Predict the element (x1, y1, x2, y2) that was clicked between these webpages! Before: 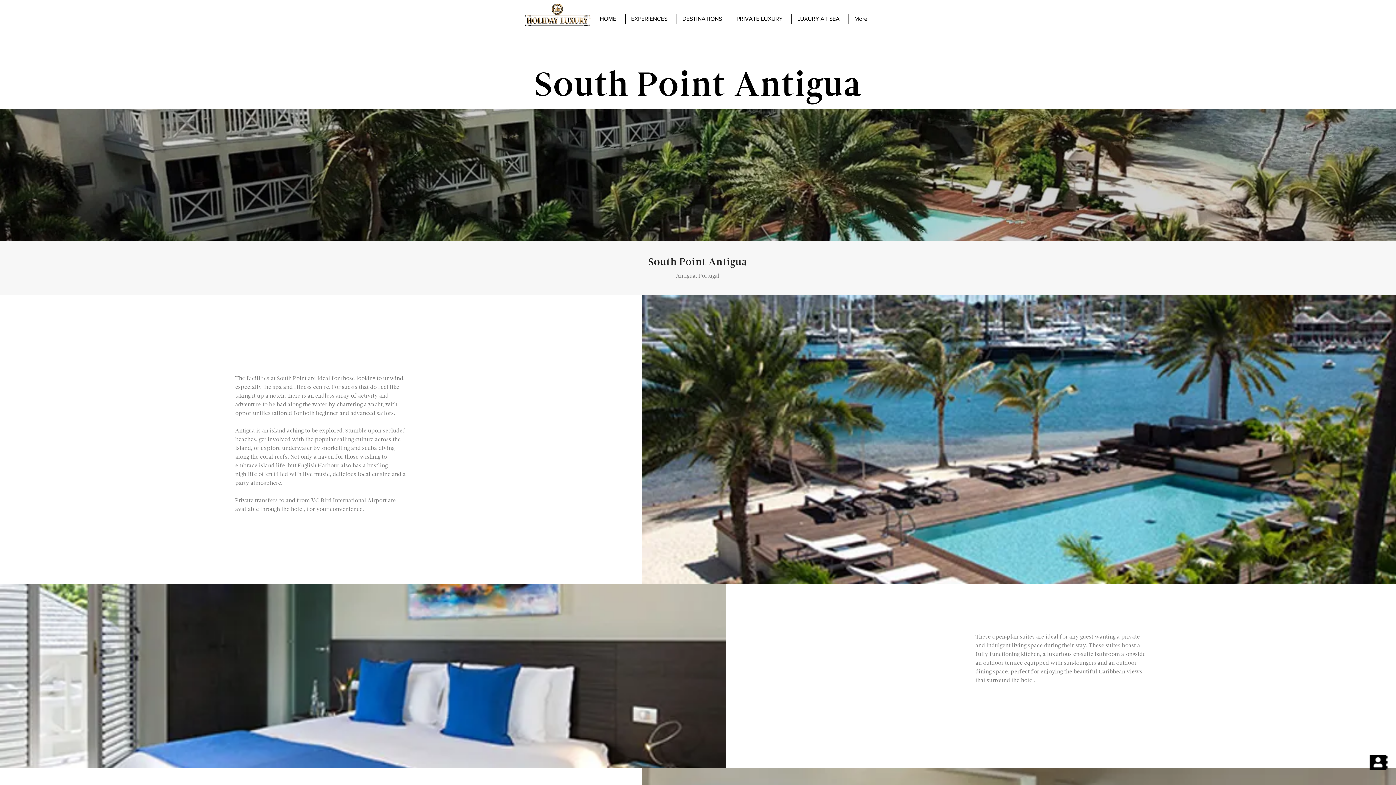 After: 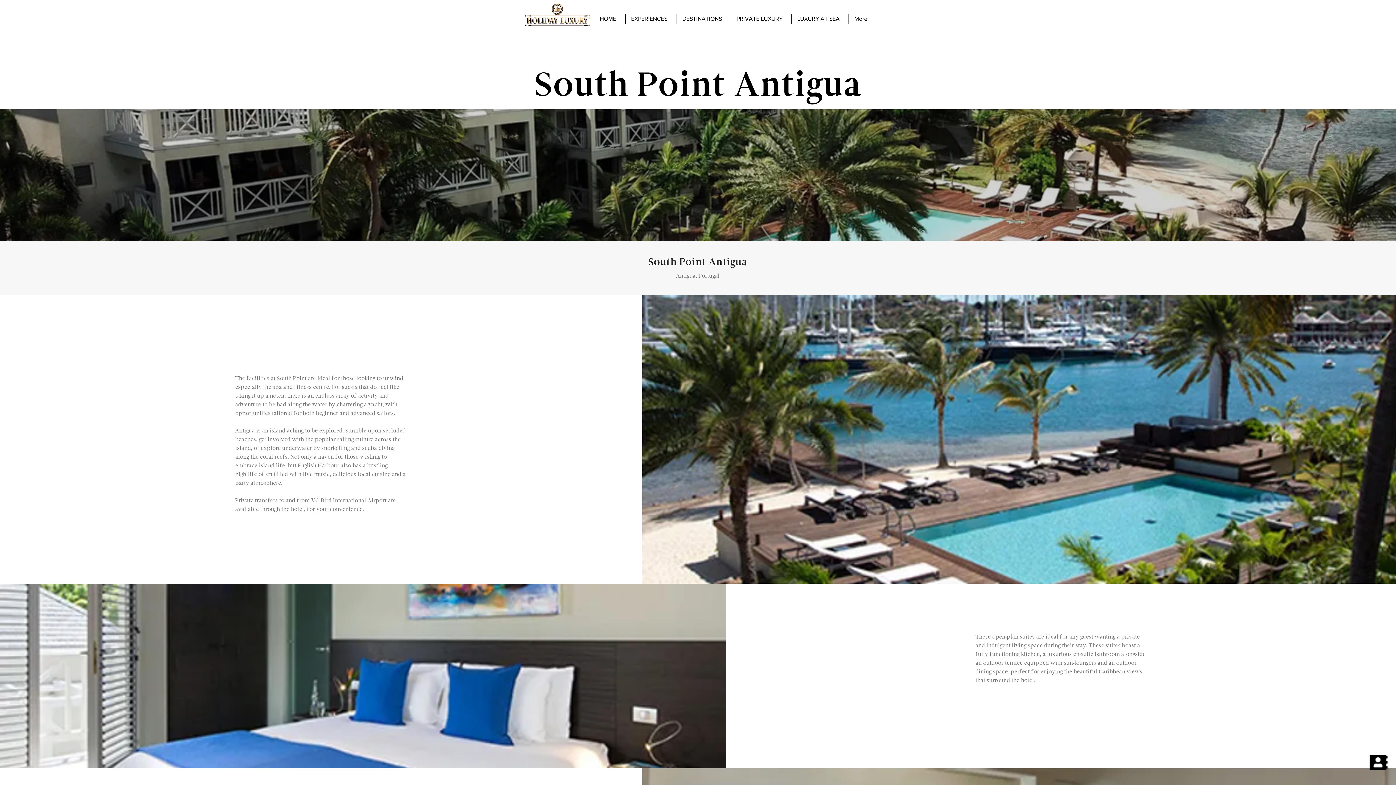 Action: bbox: (1369, 755, 1388, 770)